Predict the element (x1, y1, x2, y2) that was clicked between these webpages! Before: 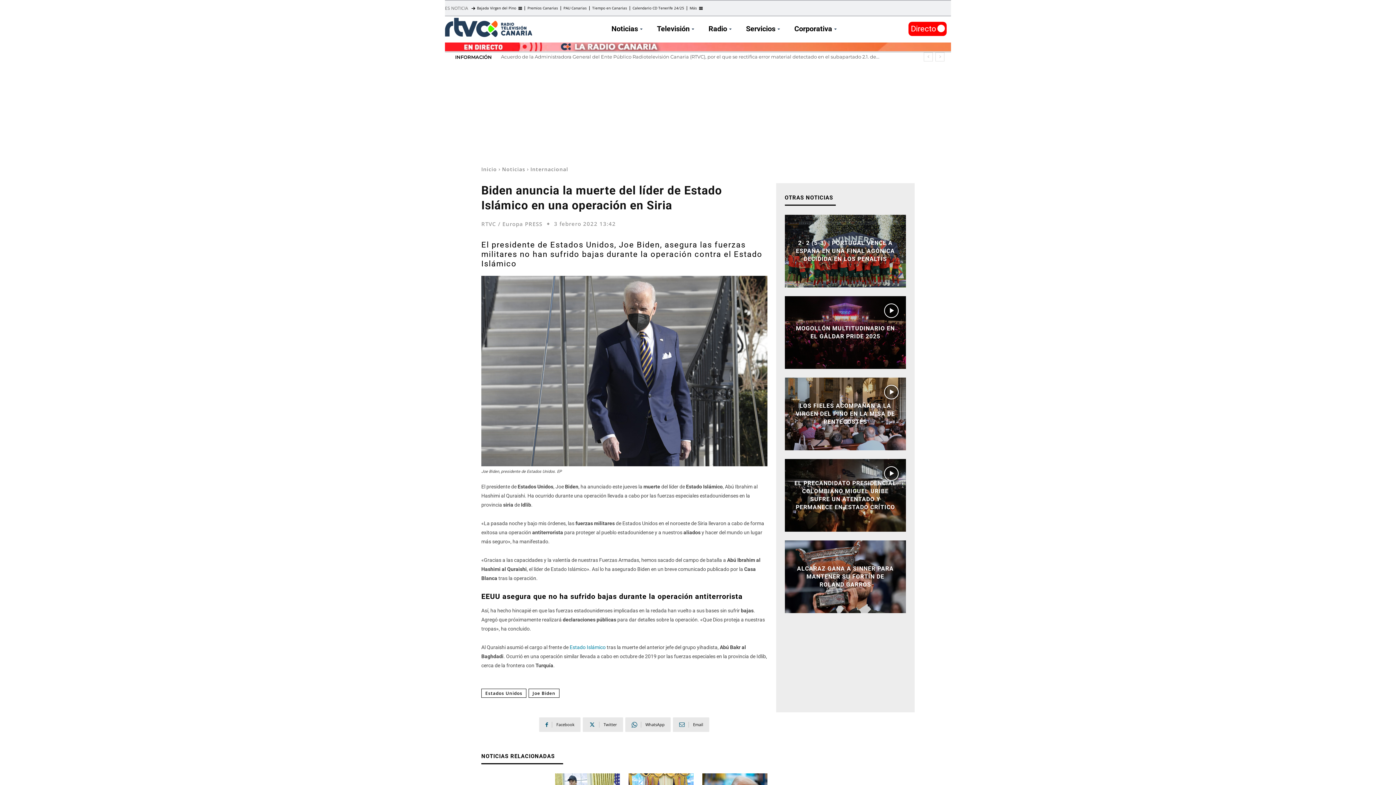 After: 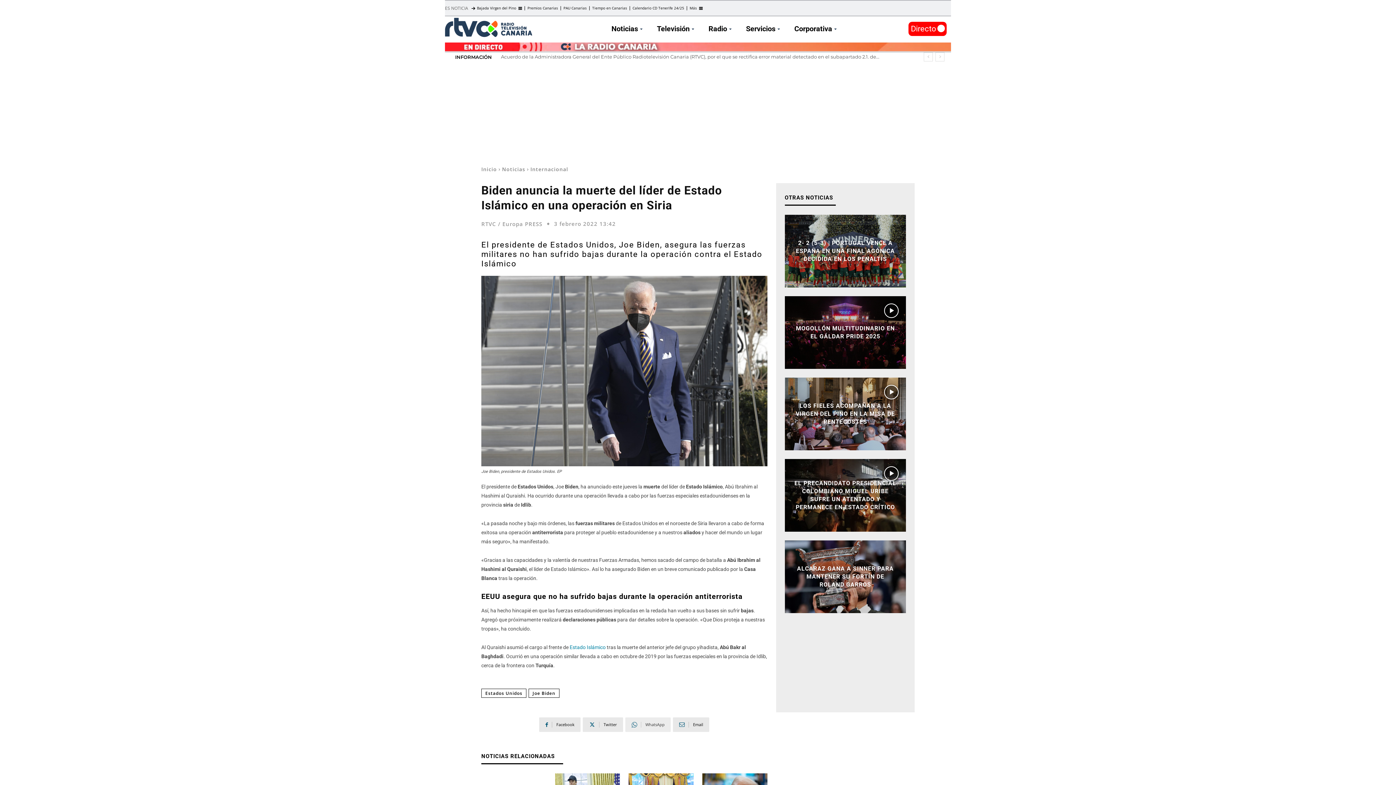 Action: label: WhatsApp bbox: (625, 717, 671, 732)